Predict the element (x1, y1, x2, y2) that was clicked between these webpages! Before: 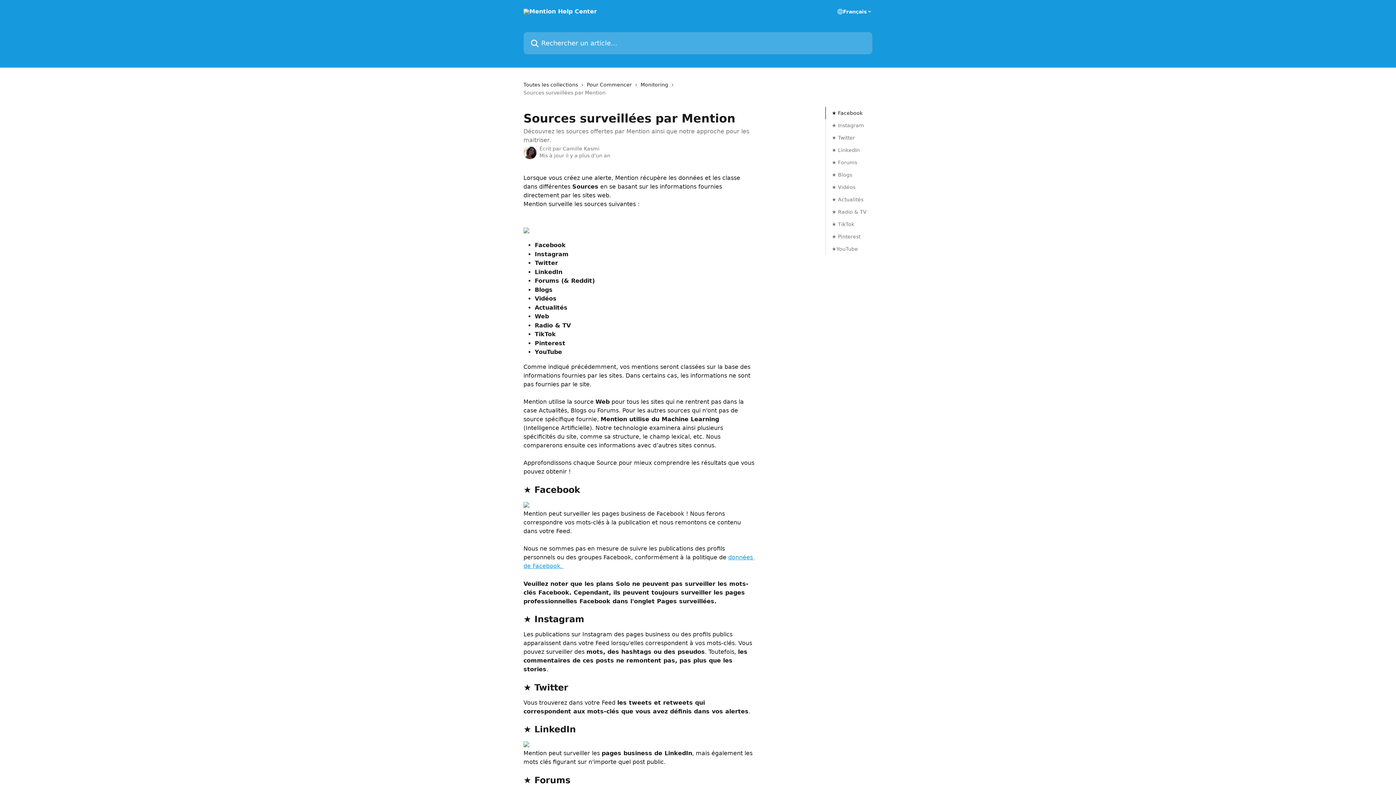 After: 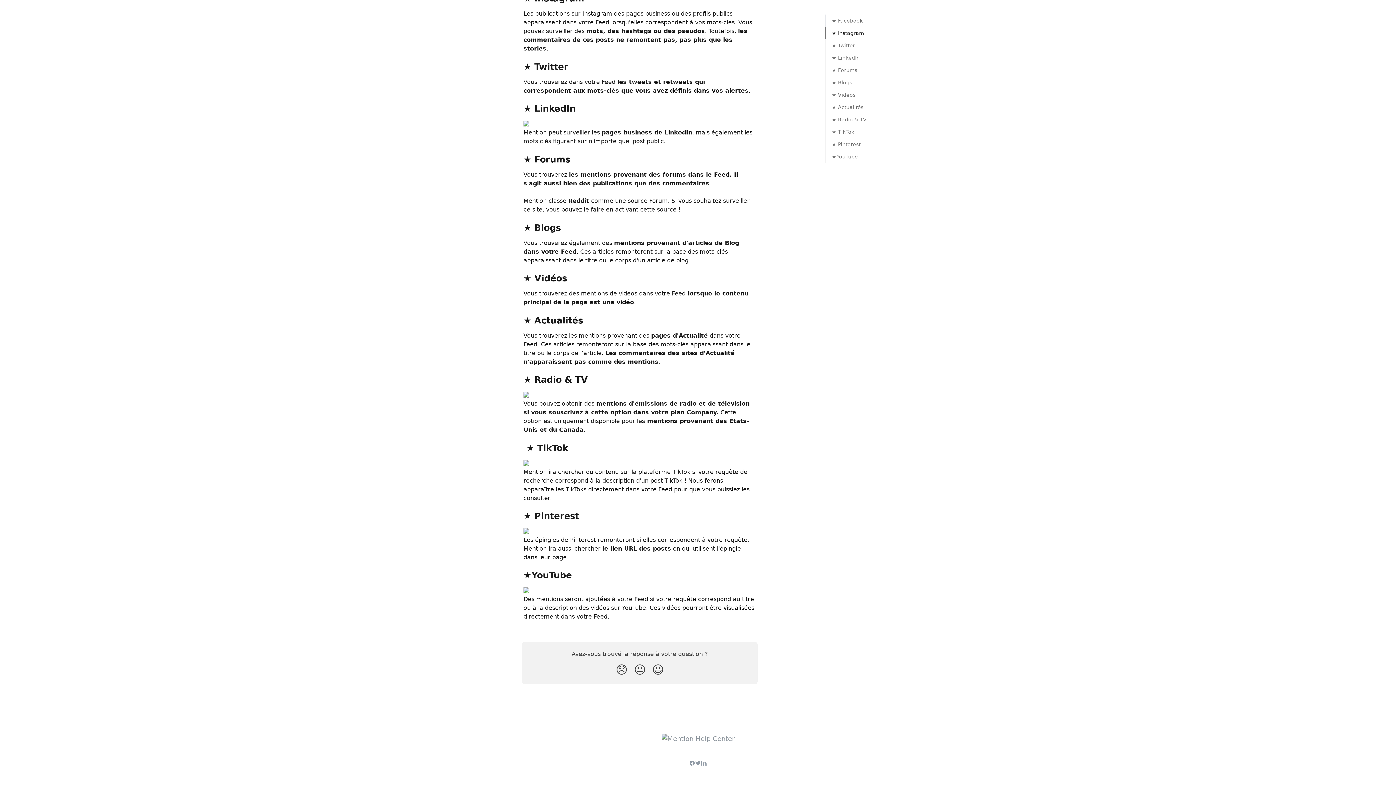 Action: bbox: (832, 245, 866, 253) label: ★YouTube